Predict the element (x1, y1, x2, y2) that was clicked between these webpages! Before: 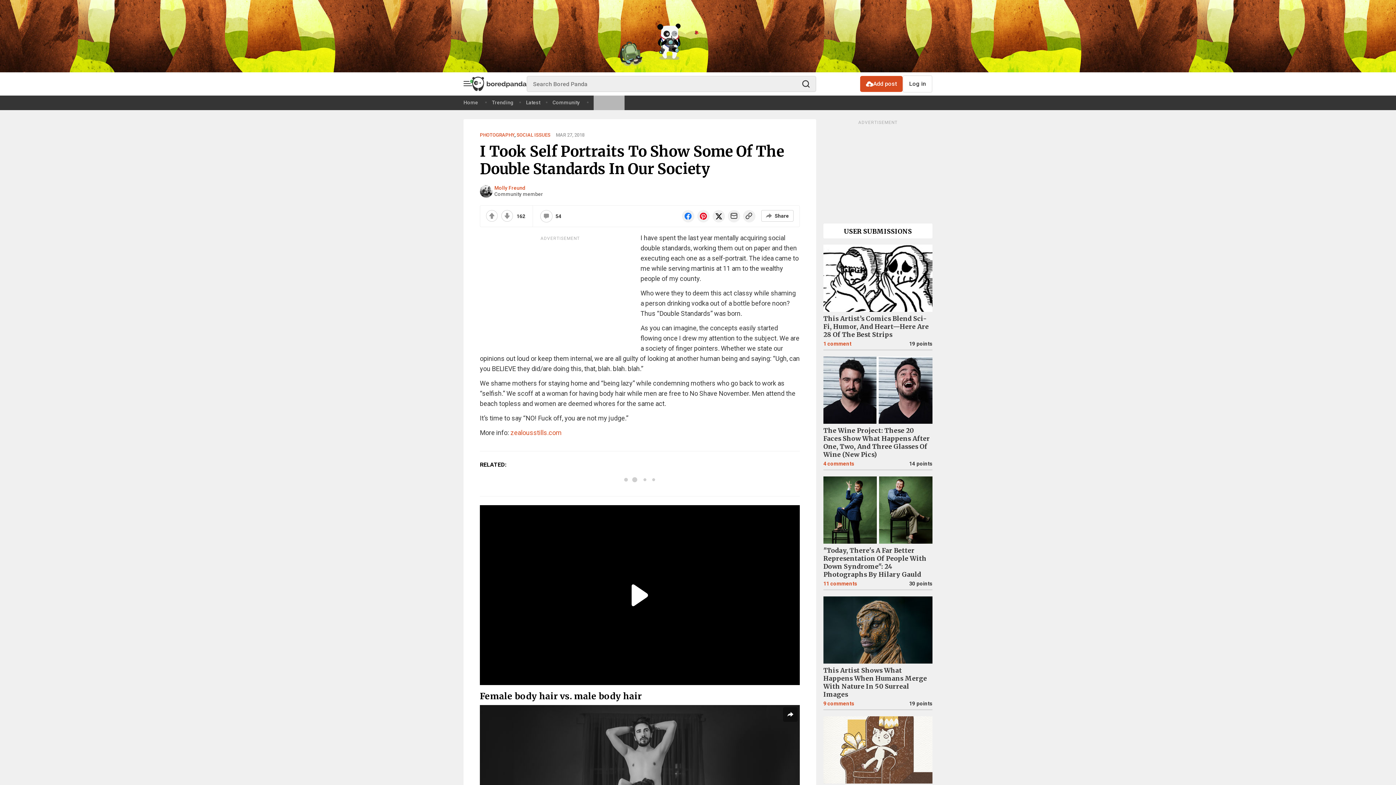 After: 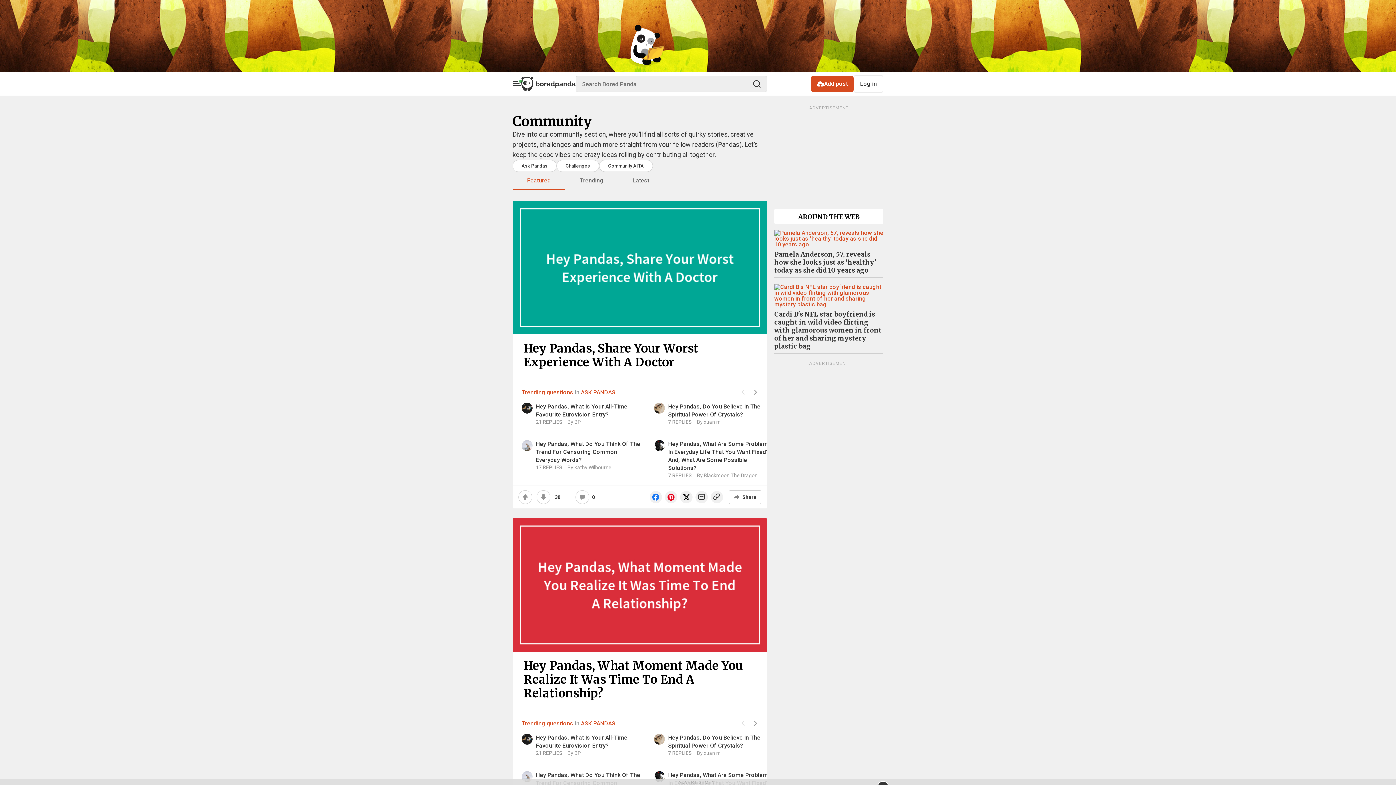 Action: label: Community bbox: (552, 95, 585, 109)